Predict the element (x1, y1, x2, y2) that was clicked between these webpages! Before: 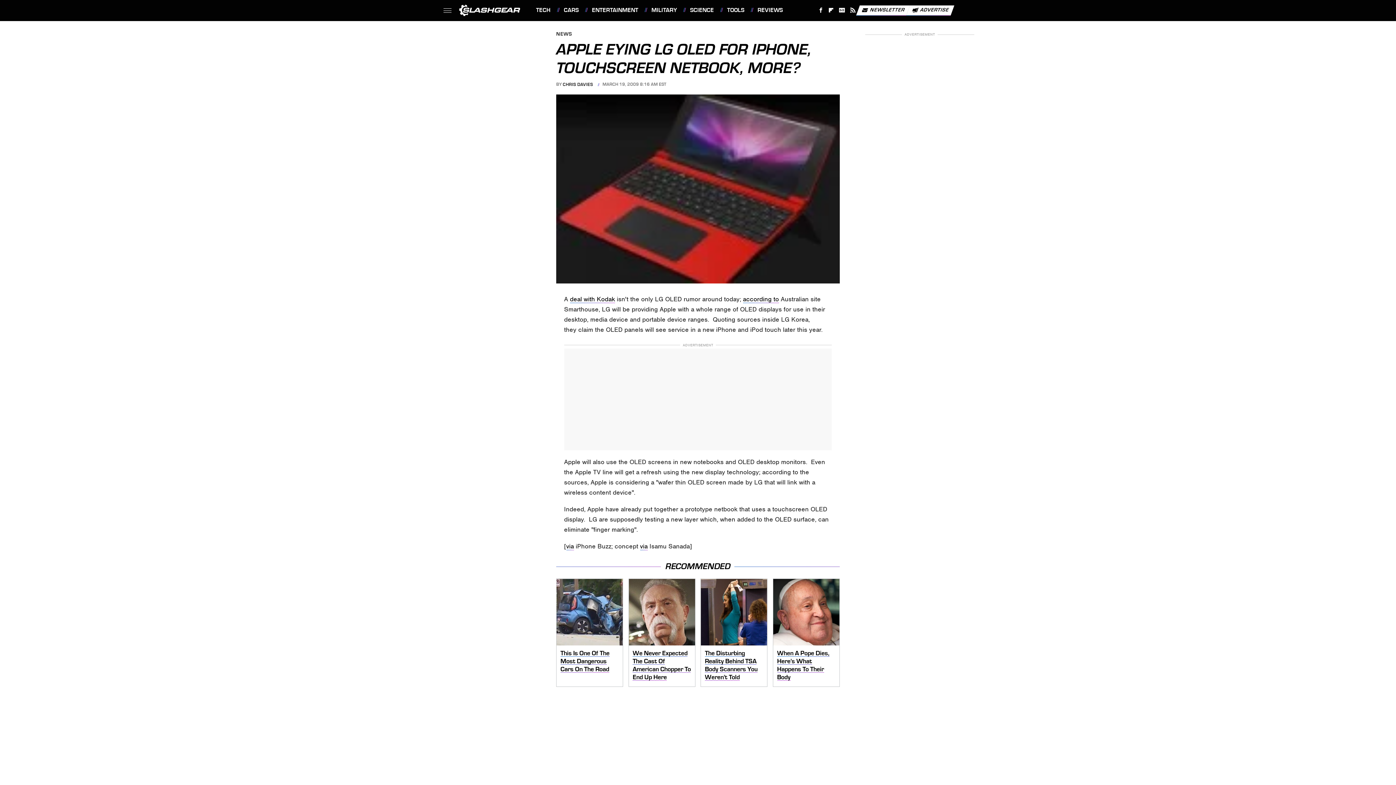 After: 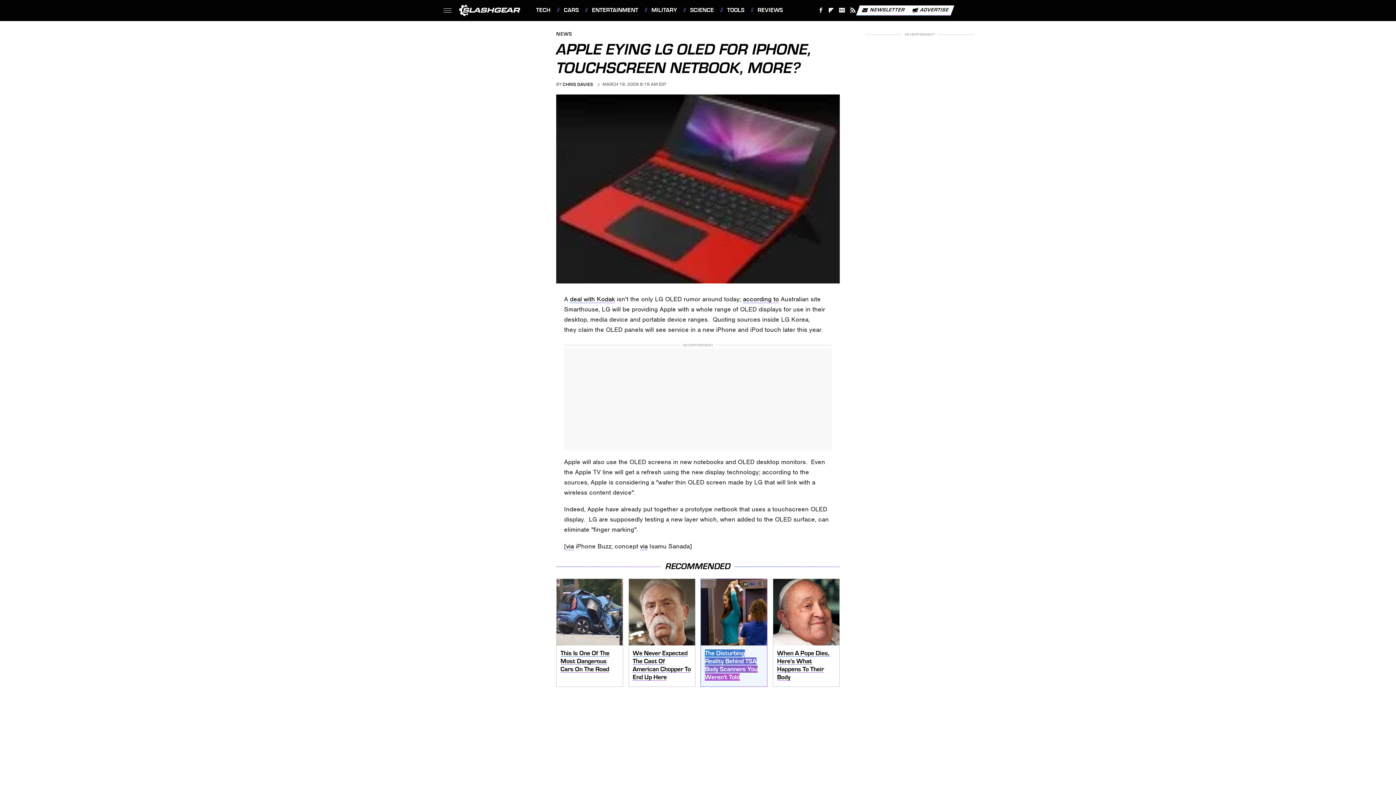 Action: bbox: (705, 649, 757, 681) label: The Disturbing Reality Behind TSA Body Scanners You Weren't Told